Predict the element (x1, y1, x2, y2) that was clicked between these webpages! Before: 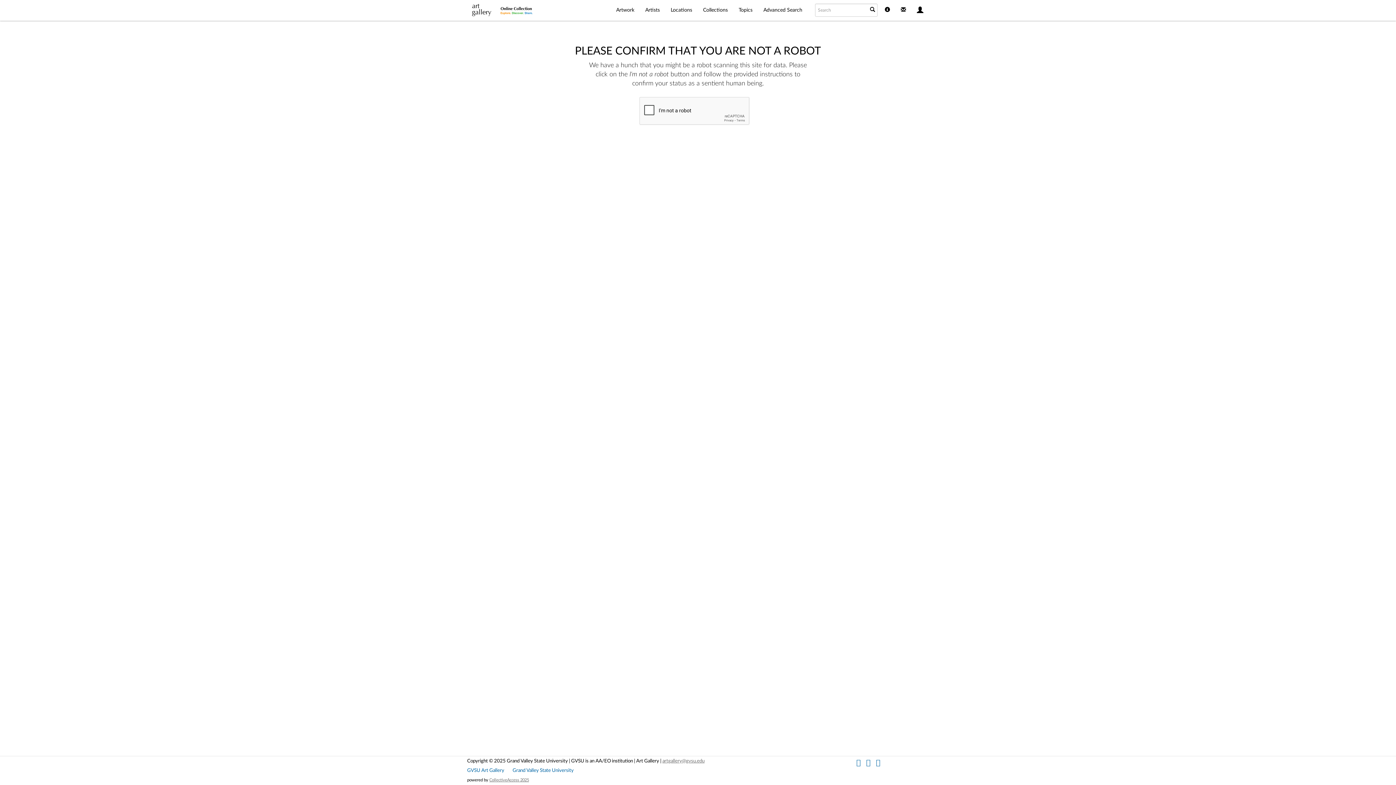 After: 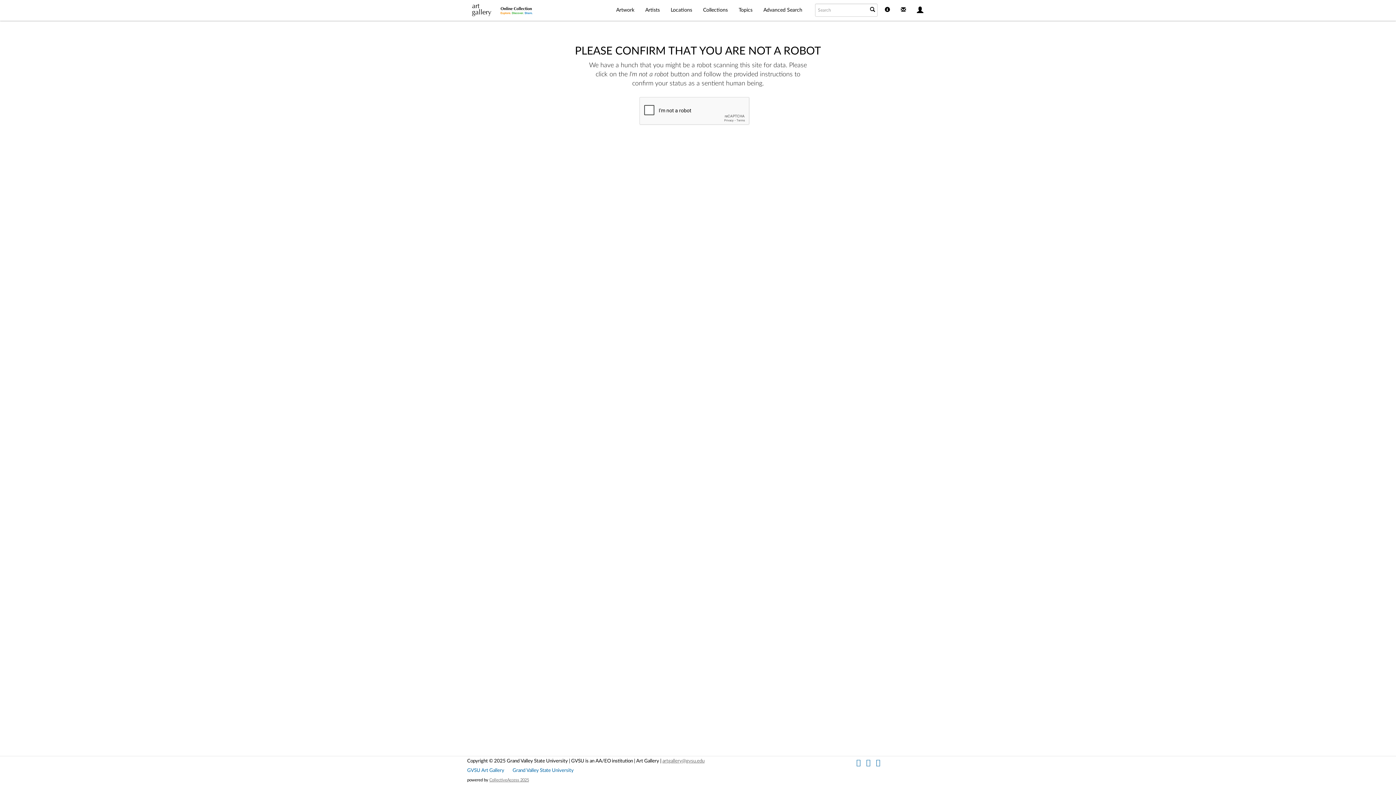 Action: bbox: (697, 0, 733, 20) label: Collections